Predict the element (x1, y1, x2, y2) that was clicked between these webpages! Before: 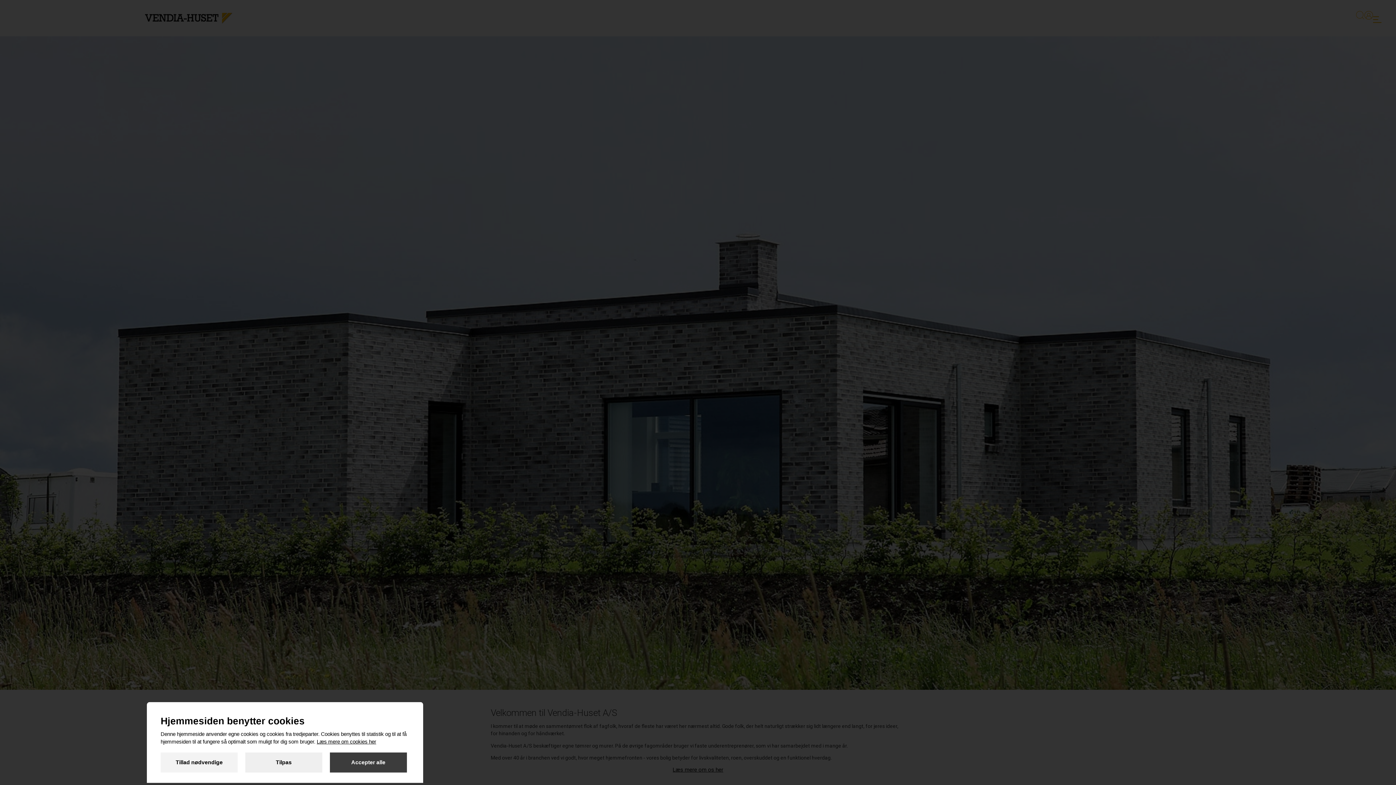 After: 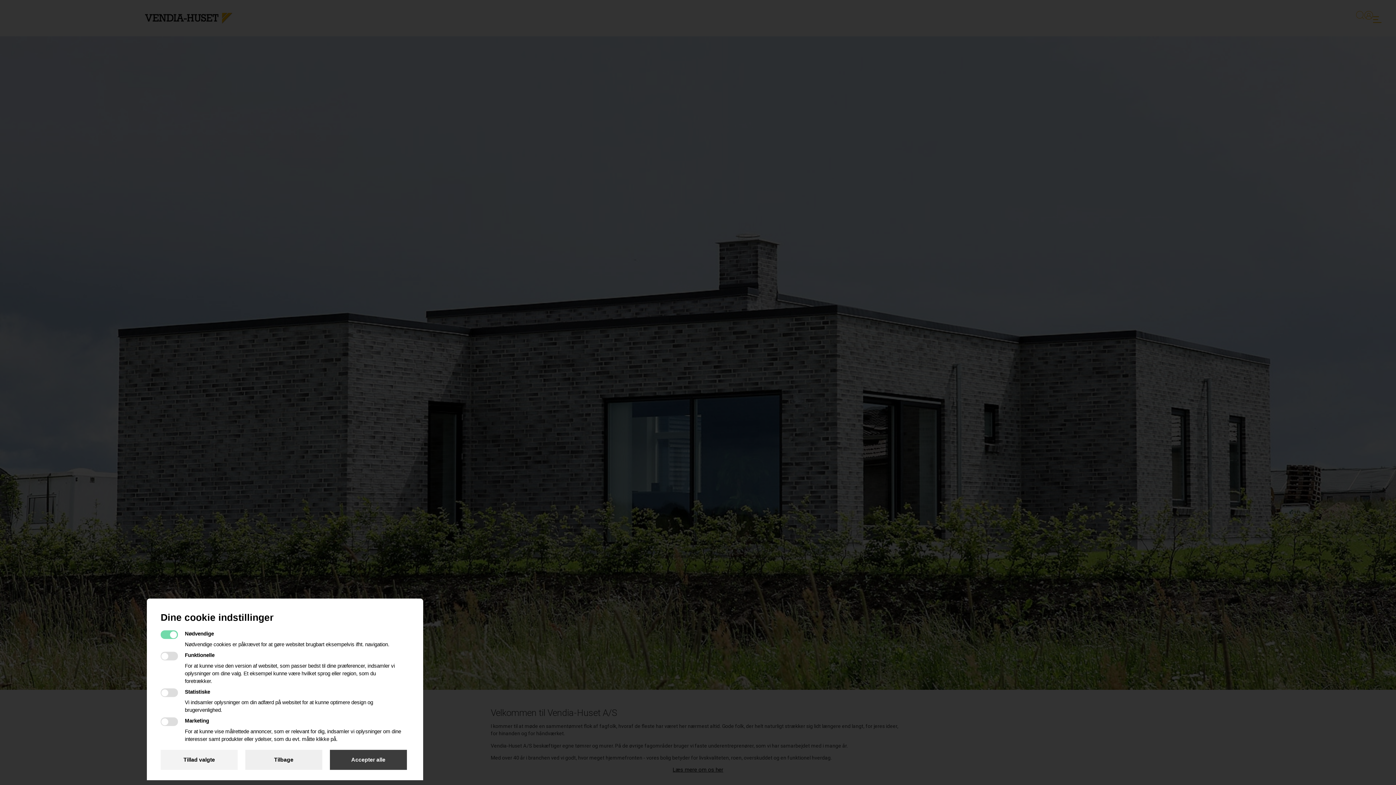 Action: bbox: (245, 752, 322, 772) label: Tilpas